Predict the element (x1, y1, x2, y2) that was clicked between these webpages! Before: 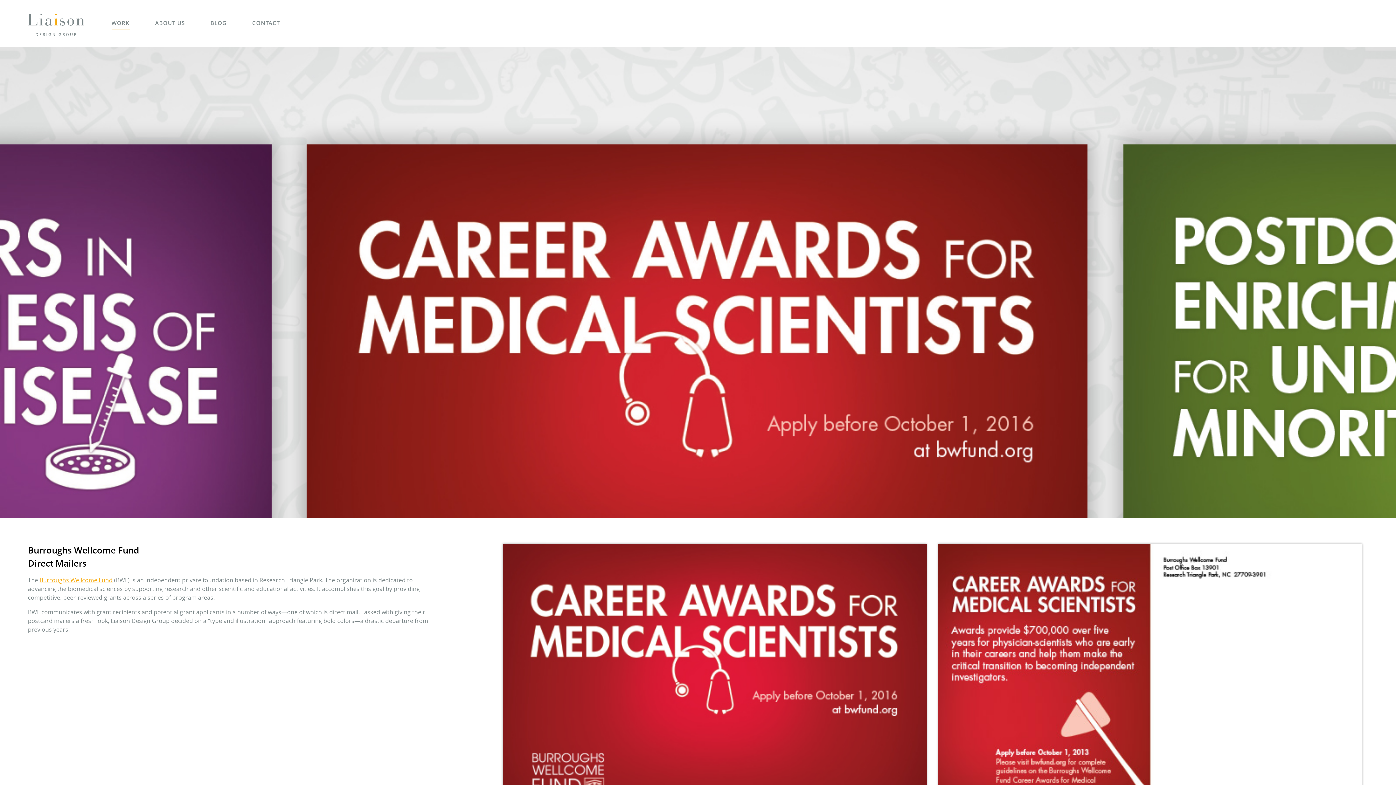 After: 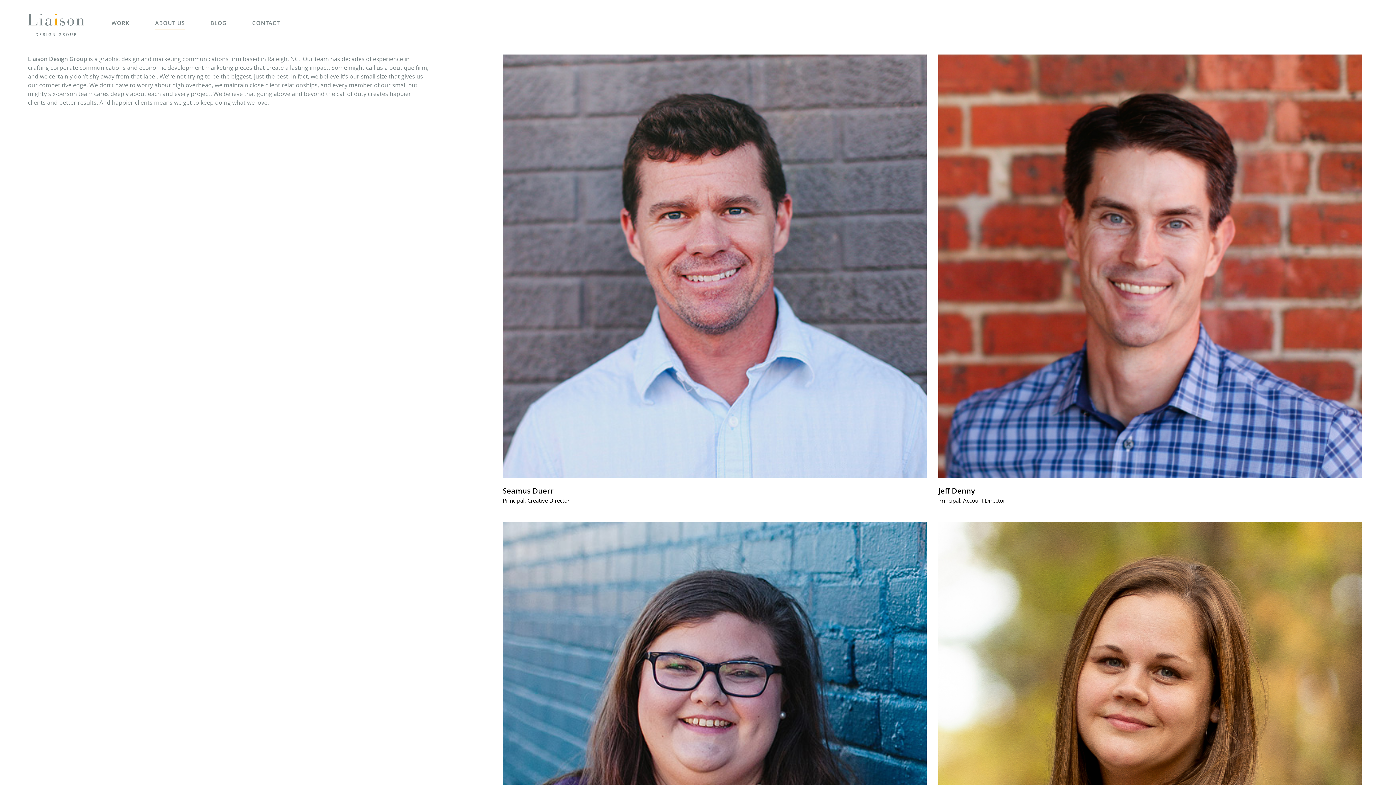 Action: bbox: (155, 17, 185, 29) label: ABOUT US